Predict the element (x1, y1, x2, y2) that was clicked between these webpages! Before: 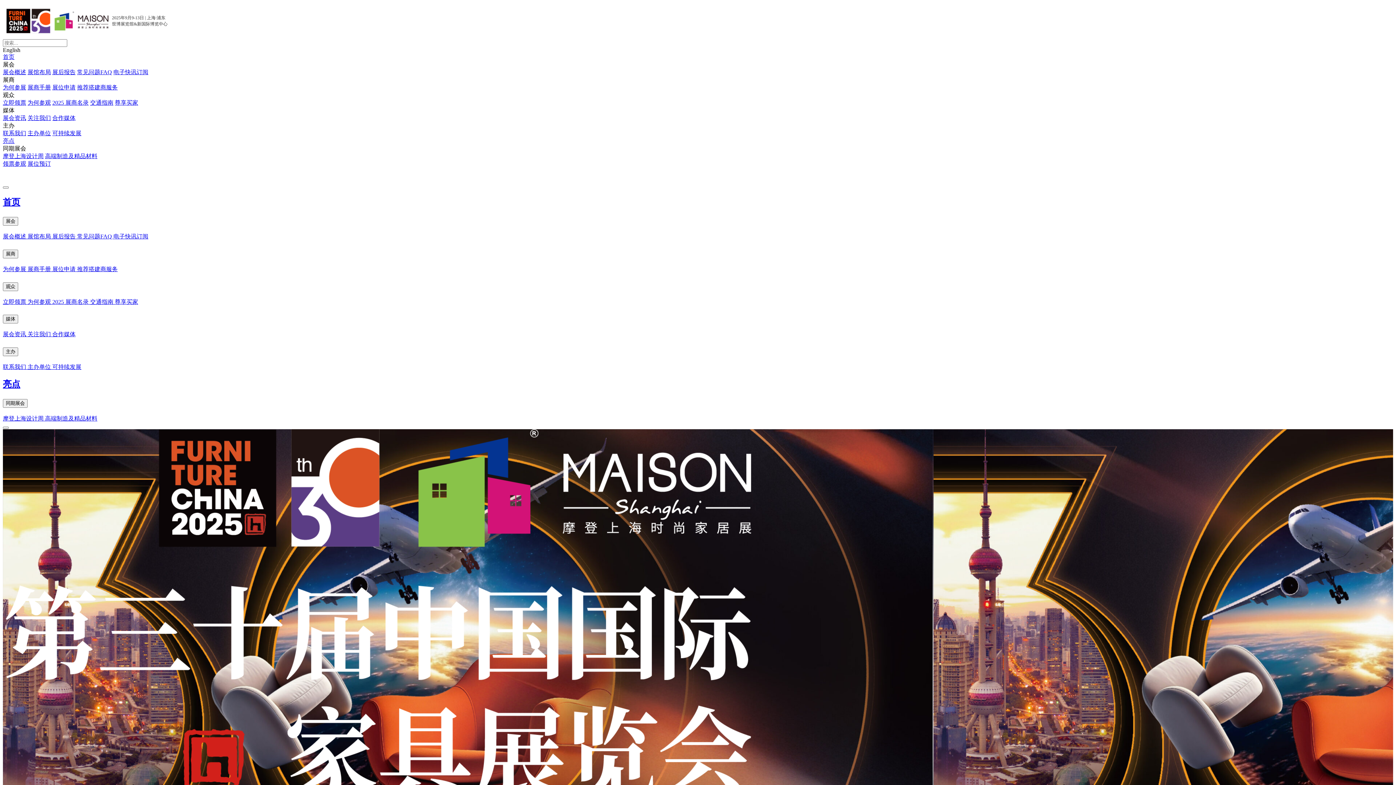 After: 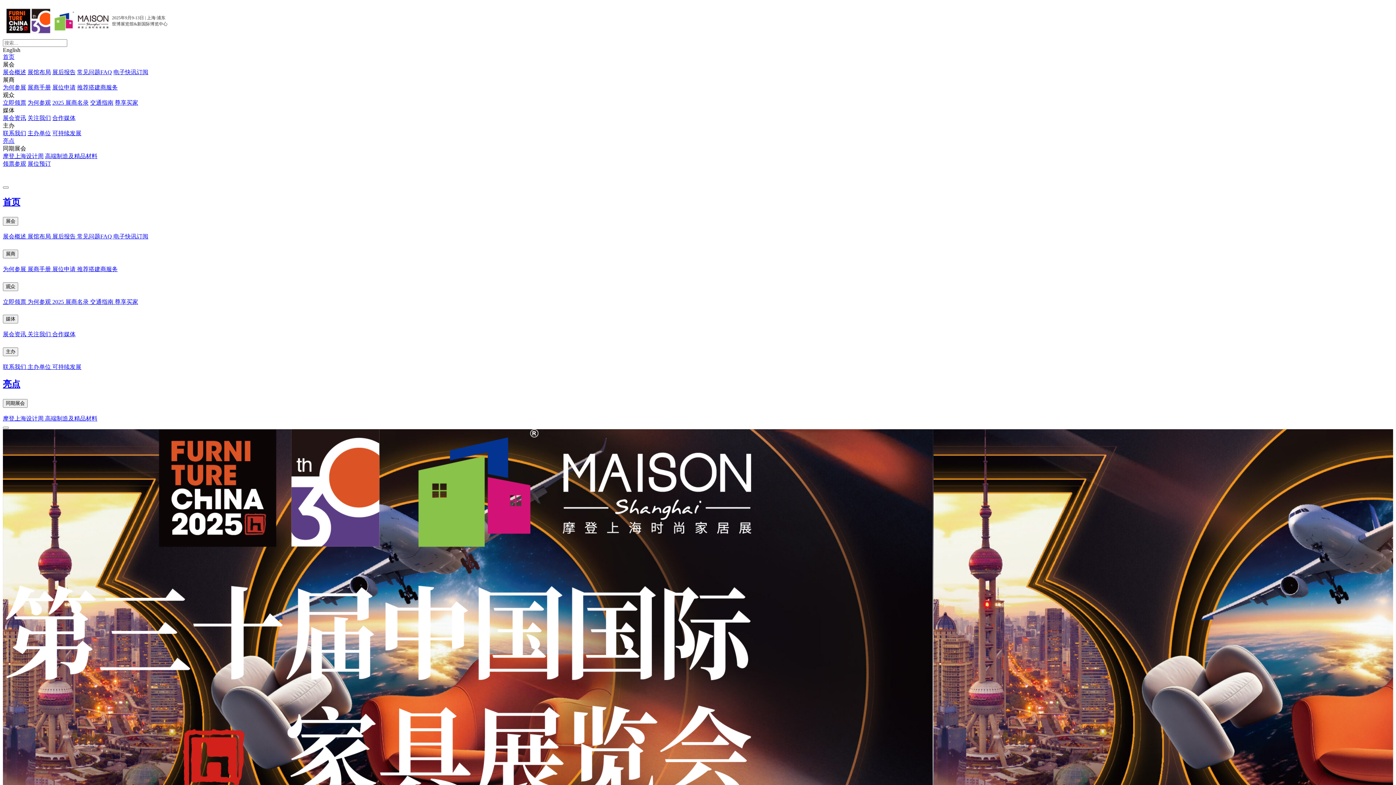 Action: bbox: (27, 84, 50, 90) label: 展商手册